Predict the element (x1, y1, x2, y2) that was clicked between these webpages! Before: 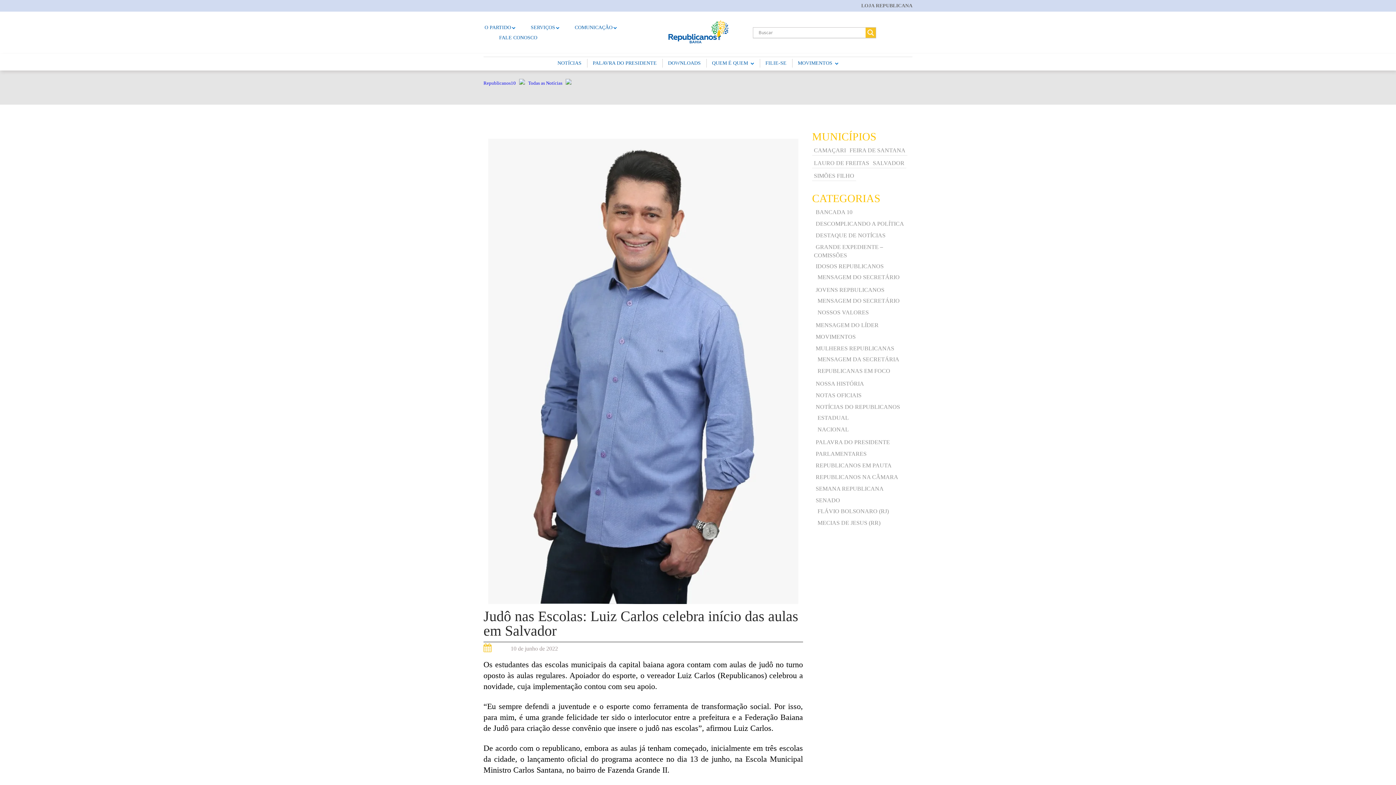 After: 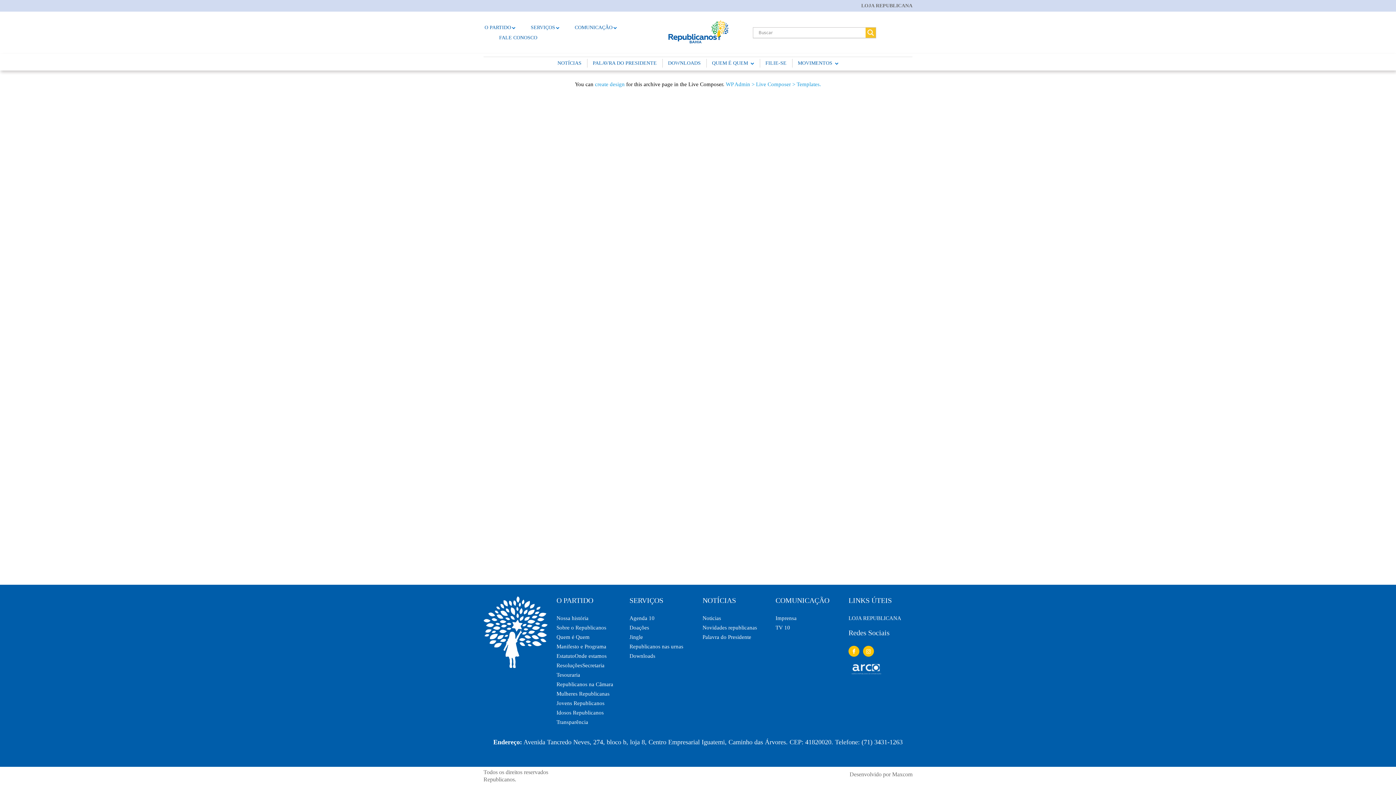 Action: bbox: (814, 228, 887, 242) label: DESTAQUE DE NOTÍCIAS